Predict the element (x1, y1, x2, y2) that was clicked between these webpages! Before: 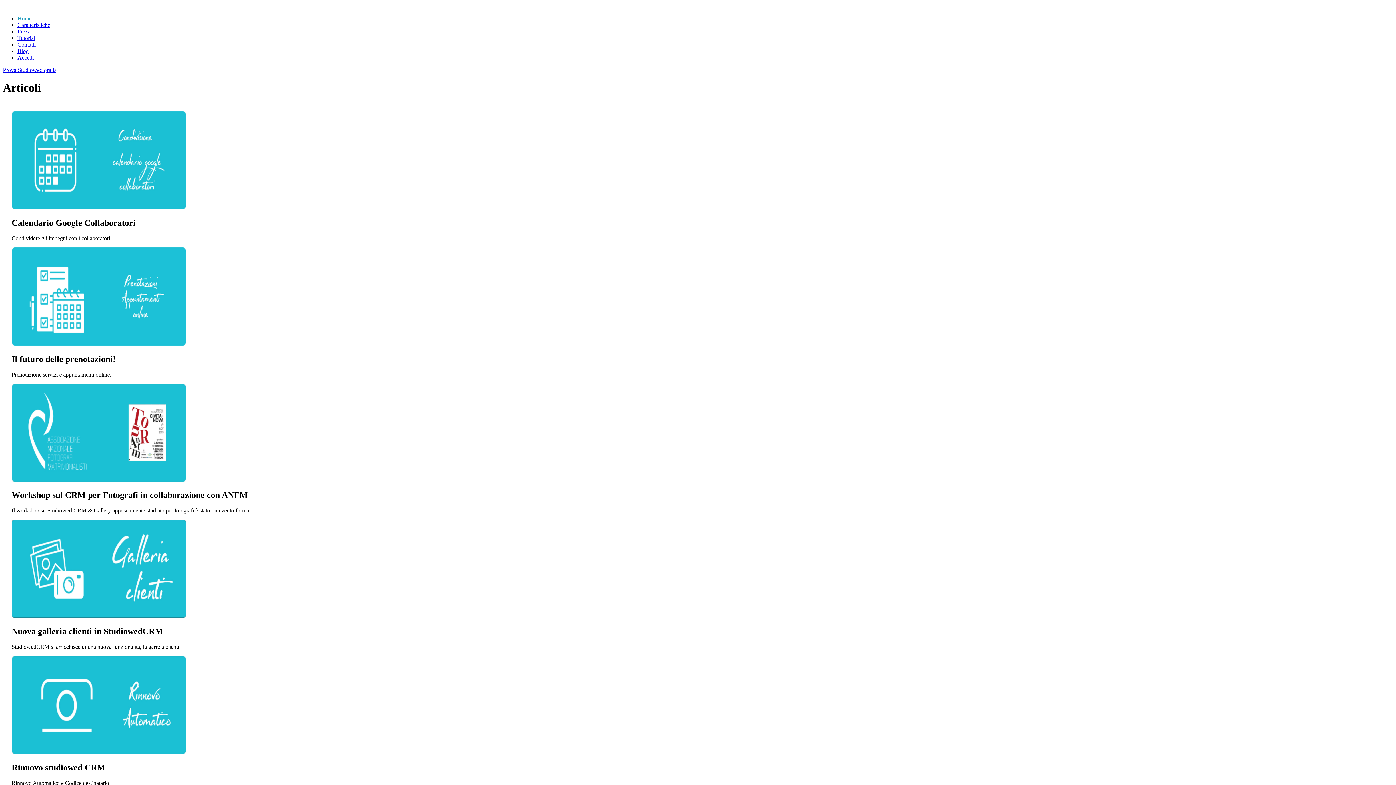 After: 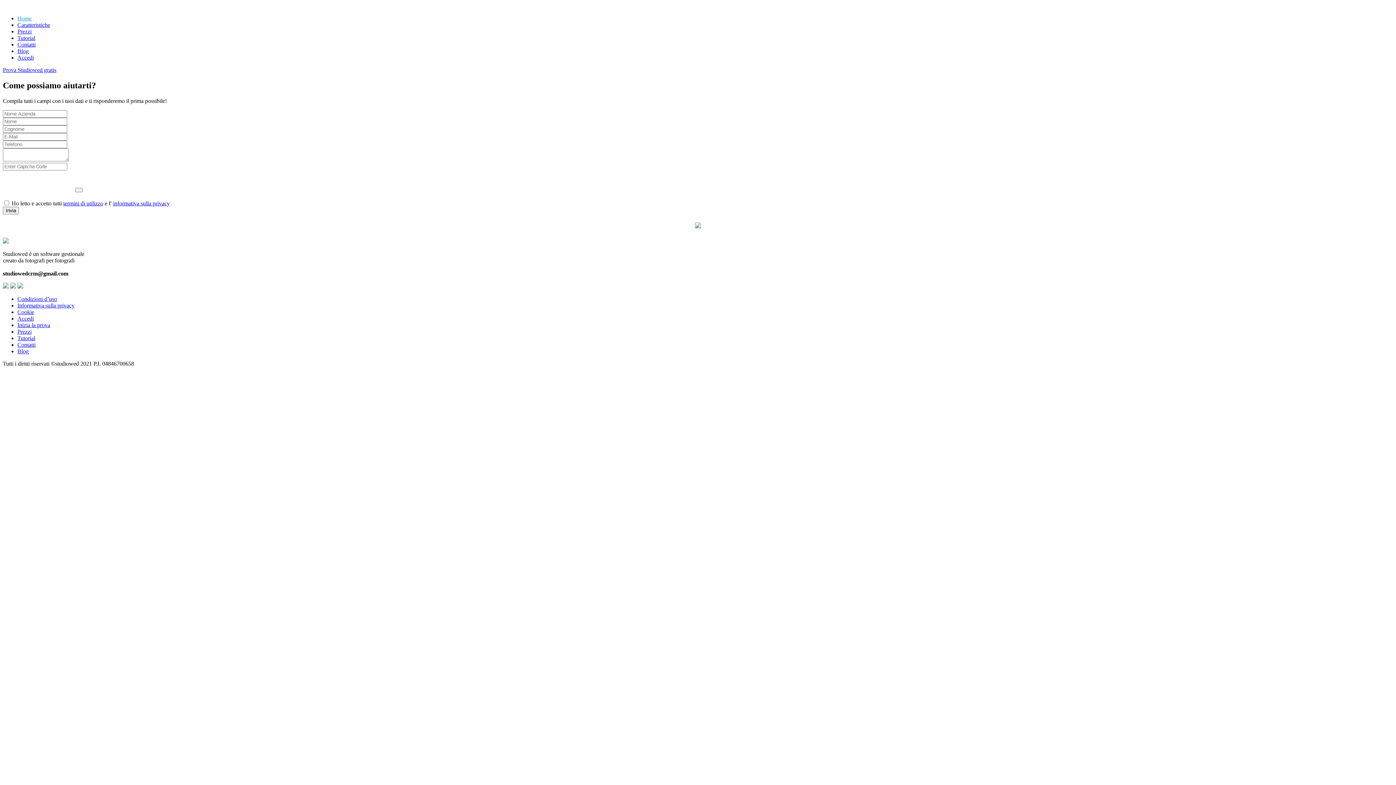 Action: bbox: (17, 41, 35, 47) label: Contatti